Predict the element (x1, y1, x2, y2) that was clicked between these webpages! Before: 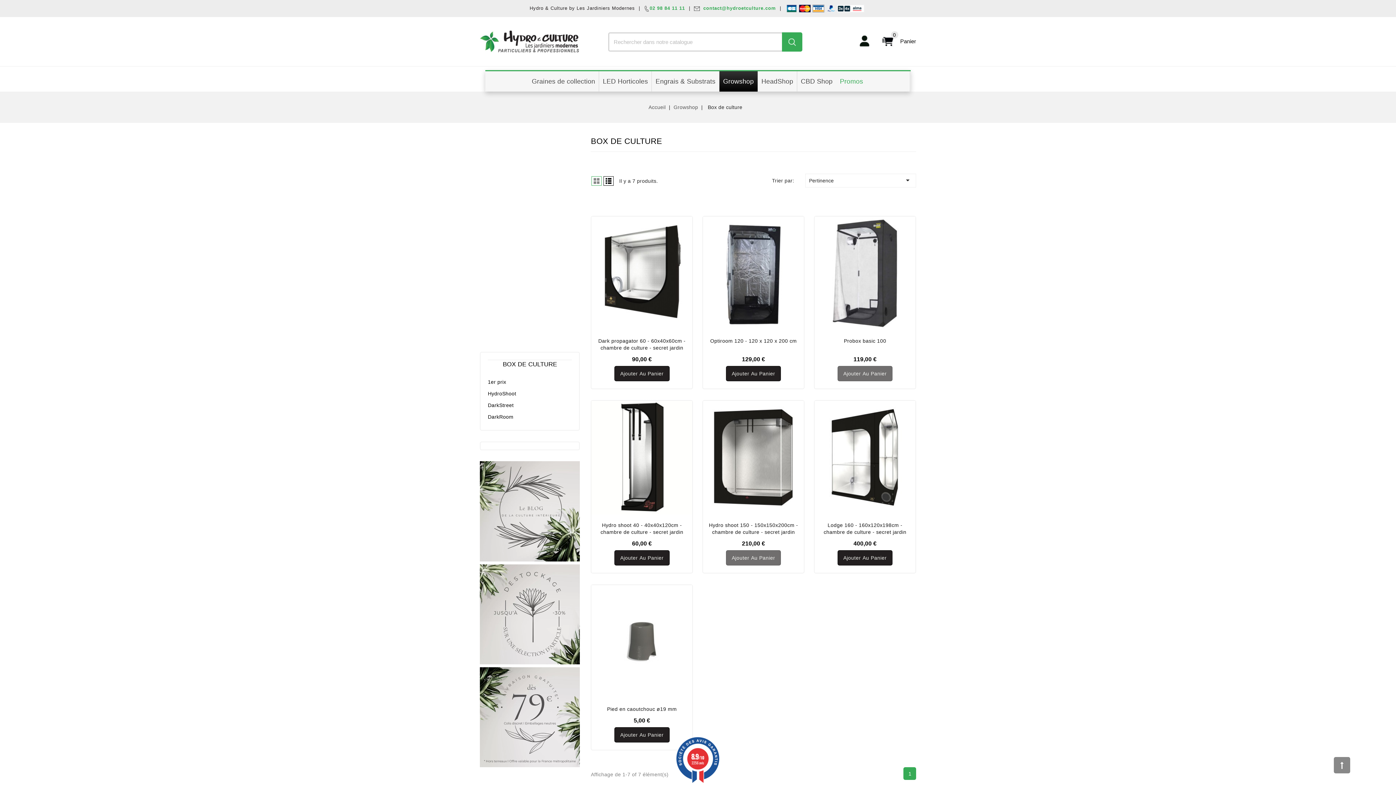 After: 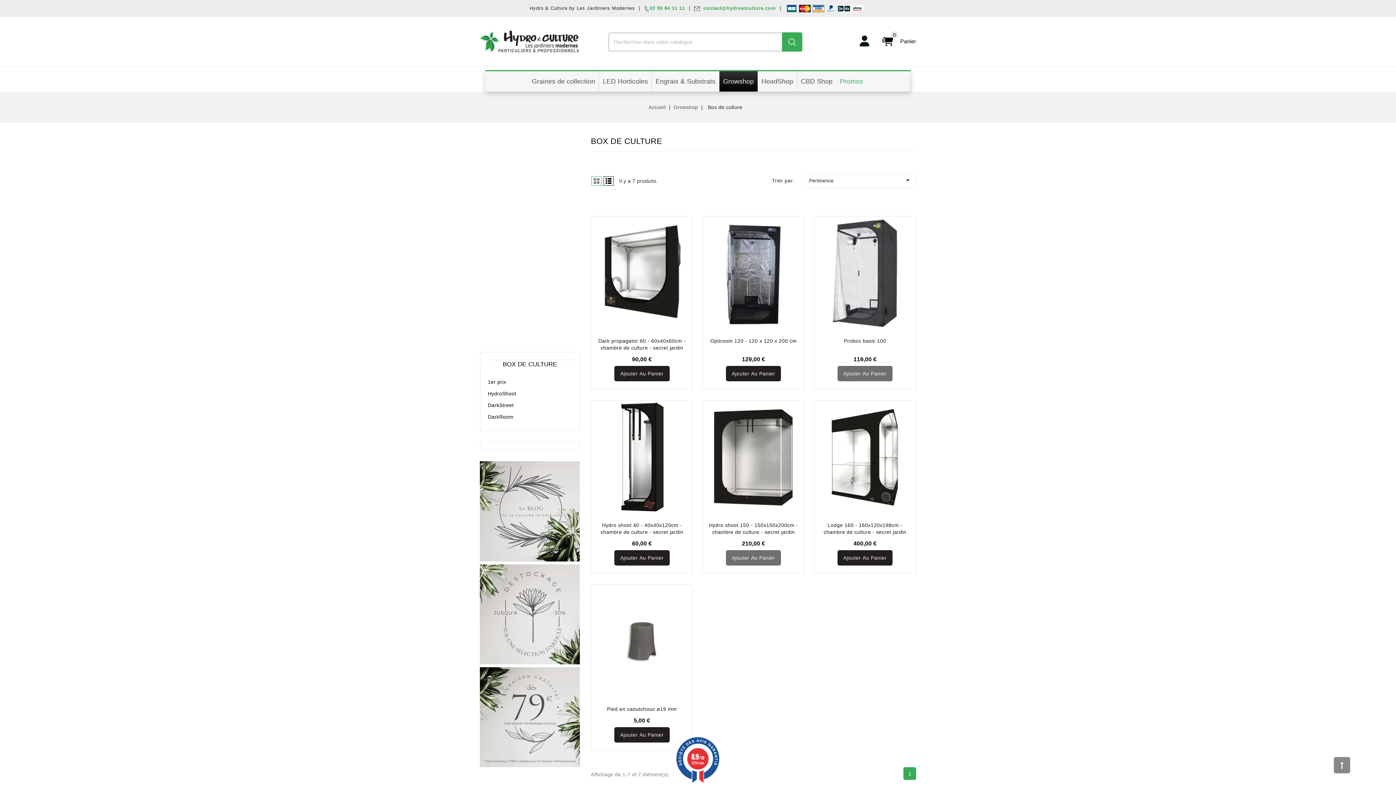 Action: label: 1 bbox: (903, 767, 916, 780)